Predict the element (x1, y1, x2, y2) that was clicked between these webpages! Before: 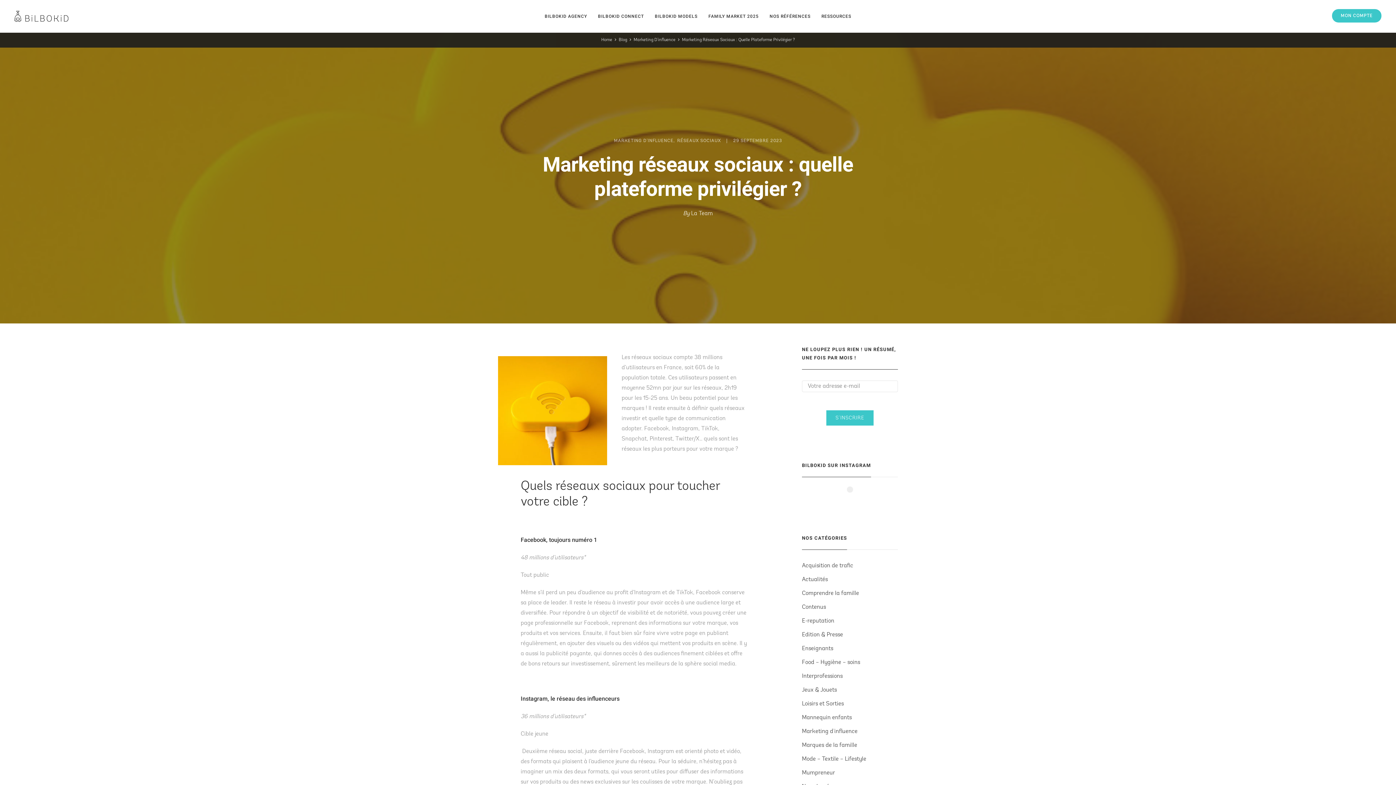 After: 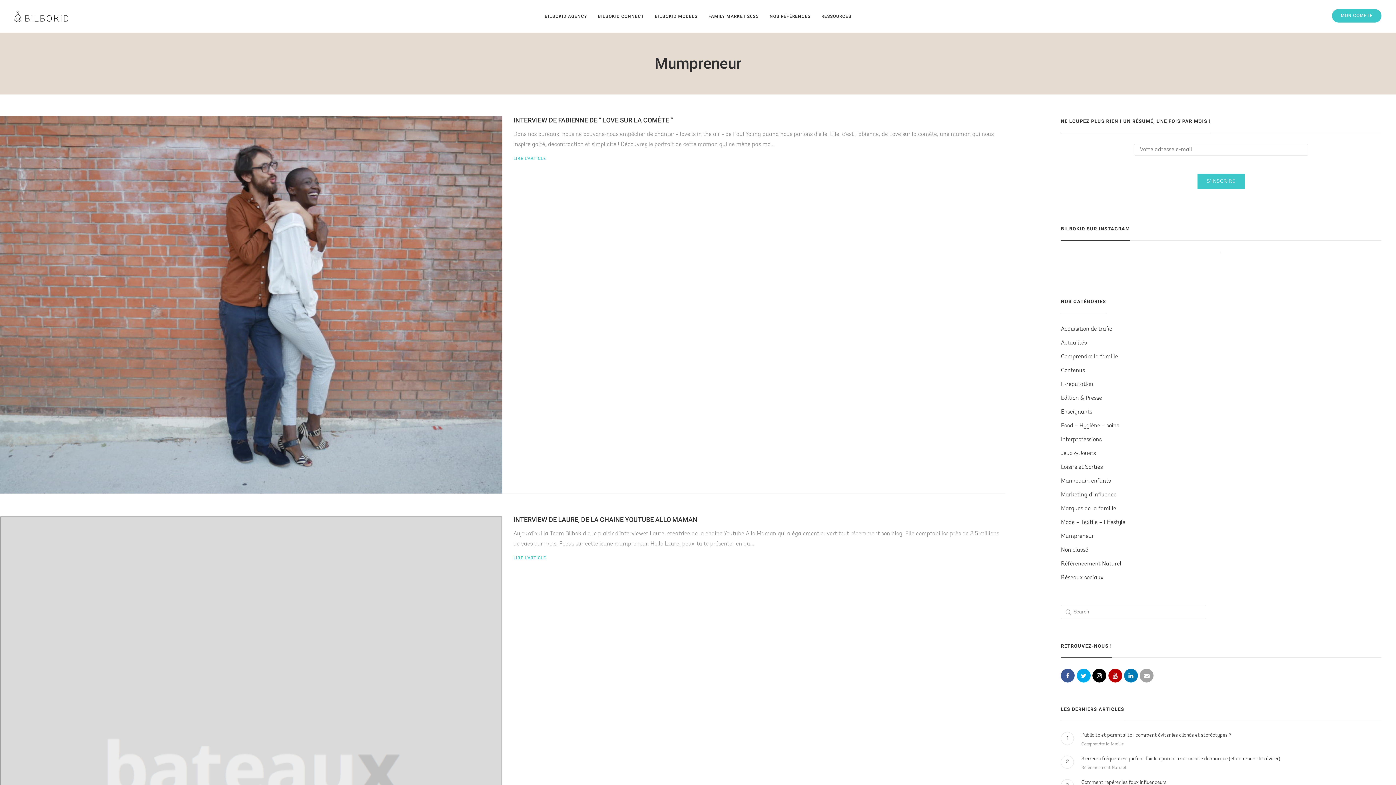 Action: bbox: (802, 770, 835, 776) label: Mumpreneur